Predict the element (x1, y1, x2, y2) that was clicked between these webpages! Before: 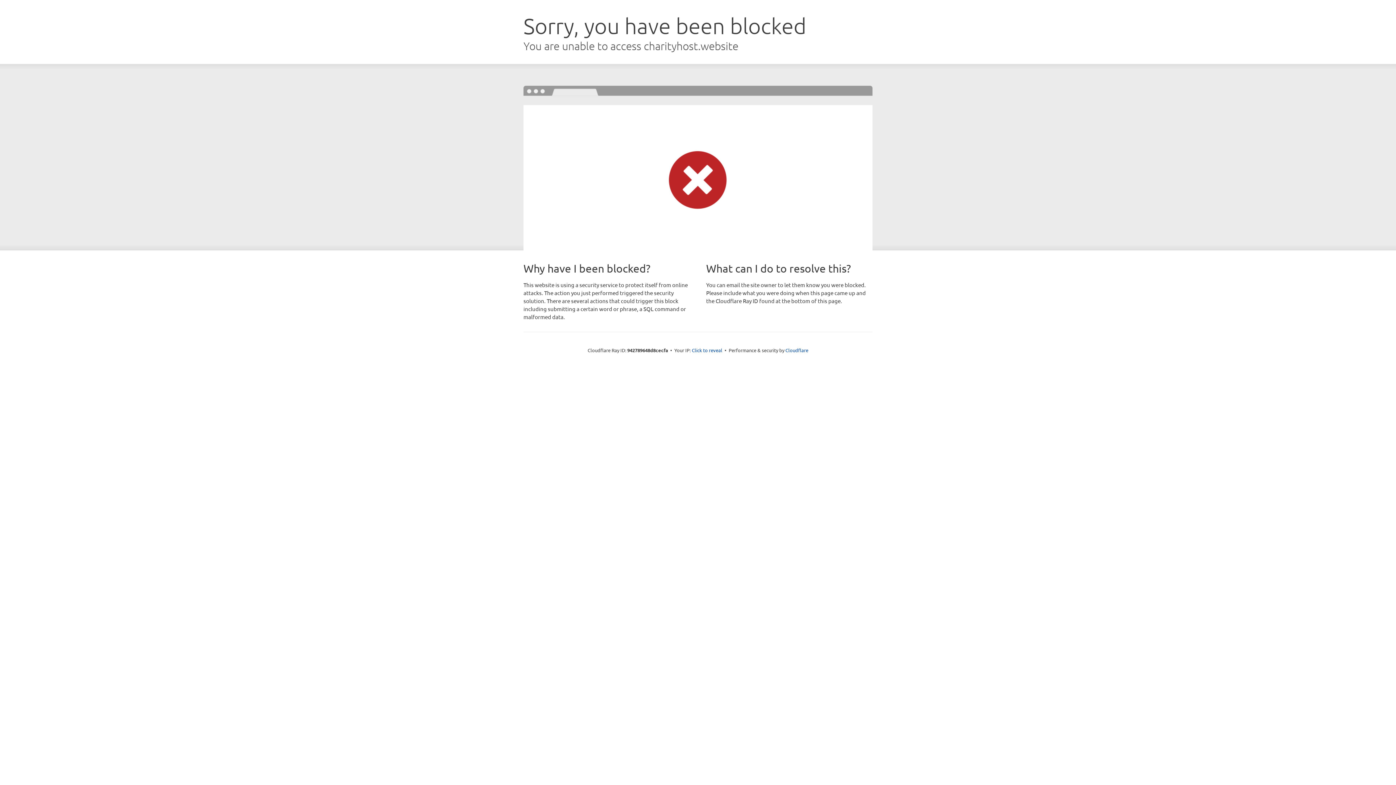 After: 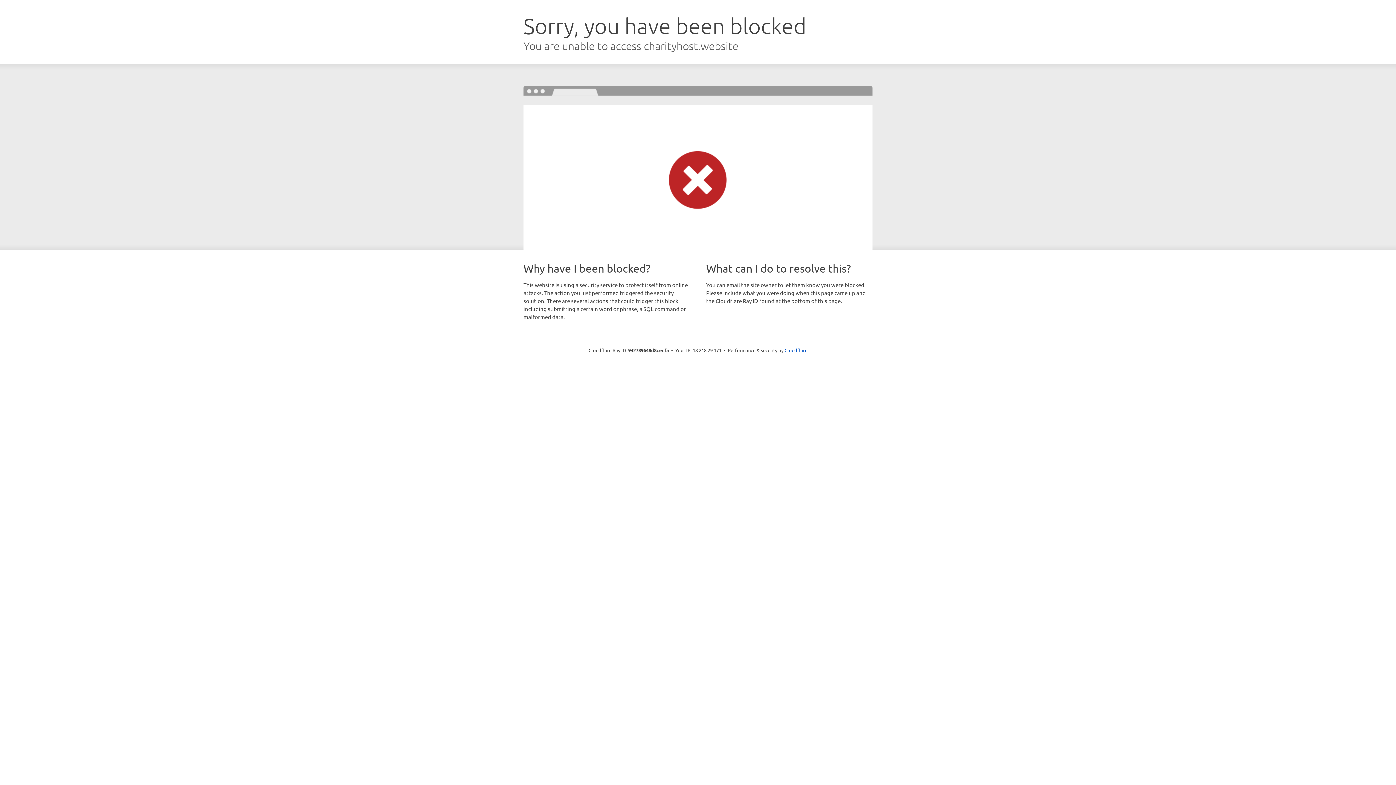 Action: bbox: (692, 346, 722, 353) label: Click to reveal